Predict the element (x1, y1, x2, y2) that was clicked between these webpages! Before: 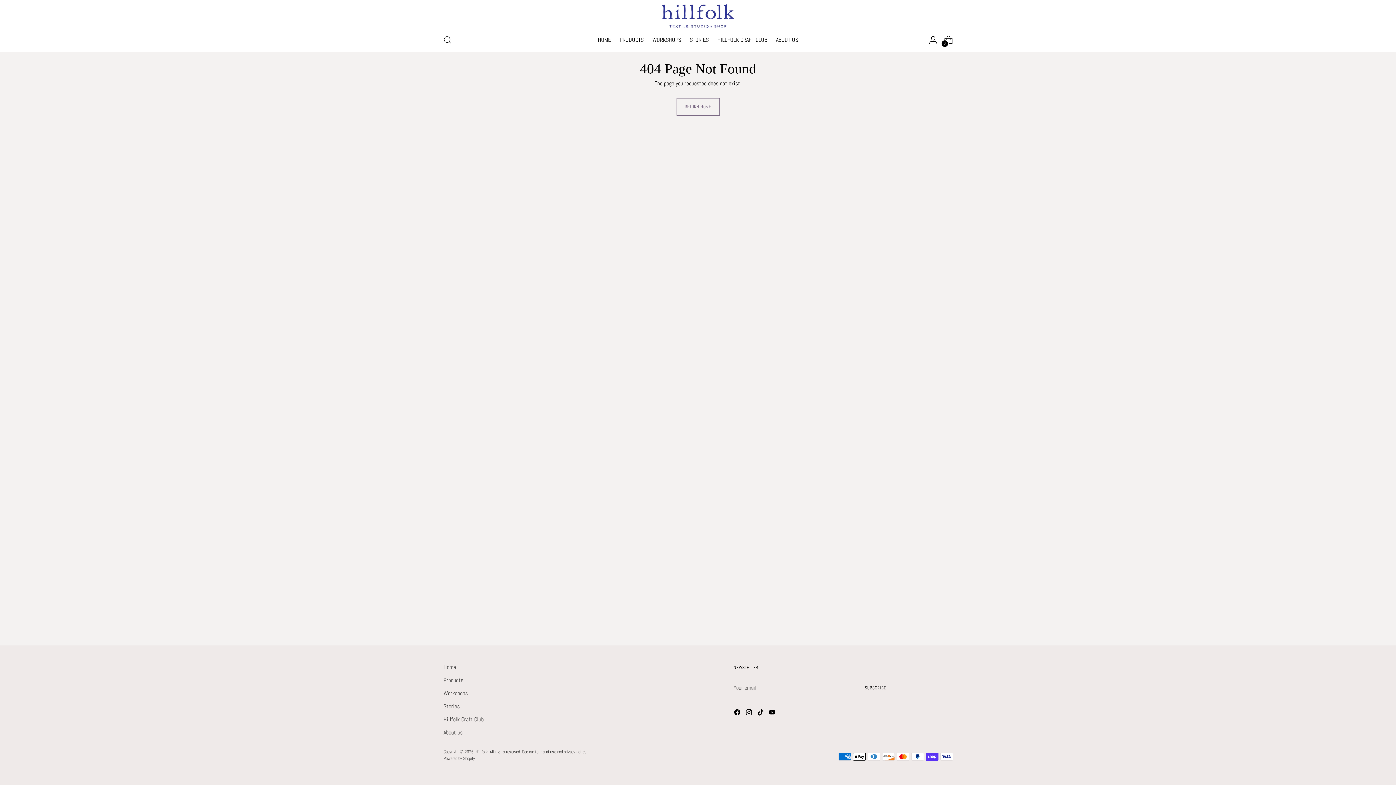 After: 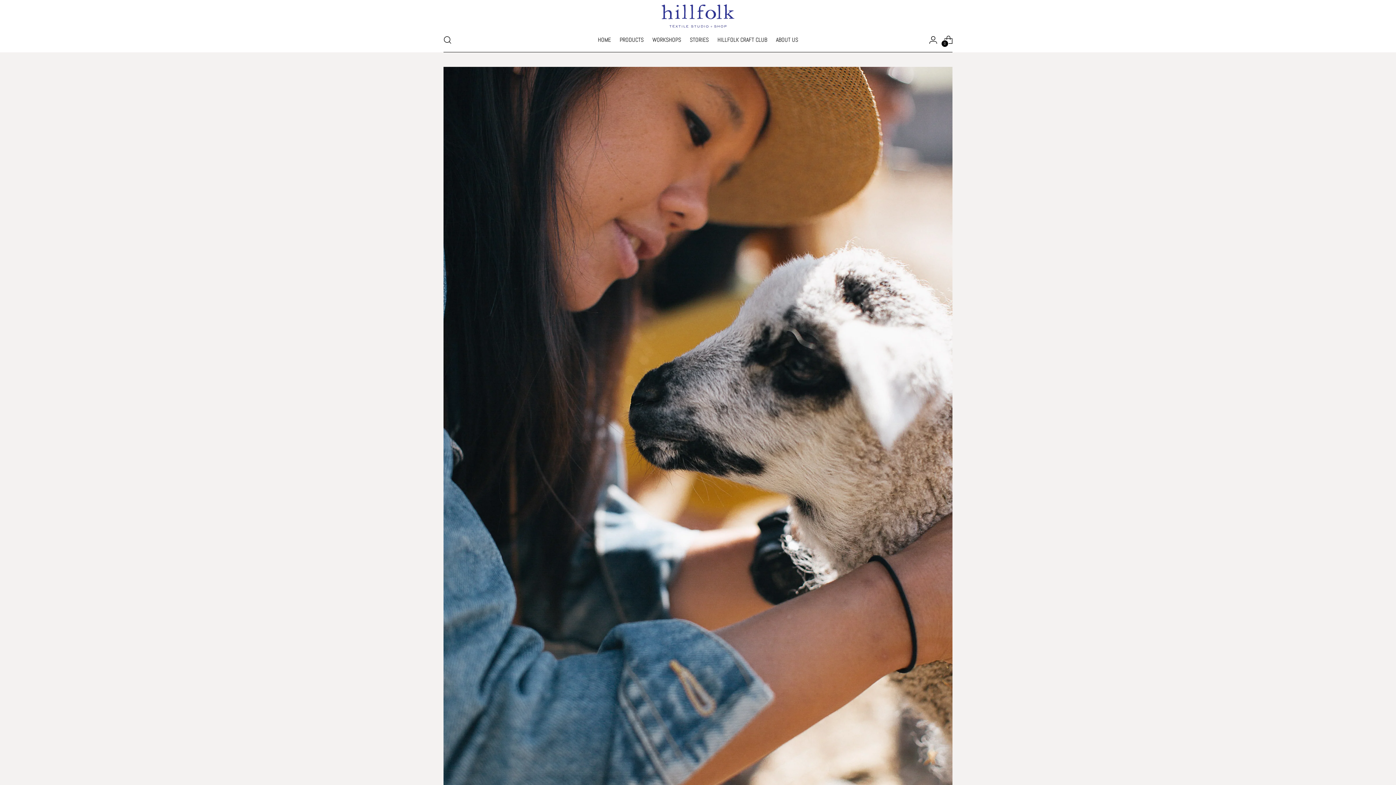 Action: label: Stories bbox: (443, 702, 459, 710)